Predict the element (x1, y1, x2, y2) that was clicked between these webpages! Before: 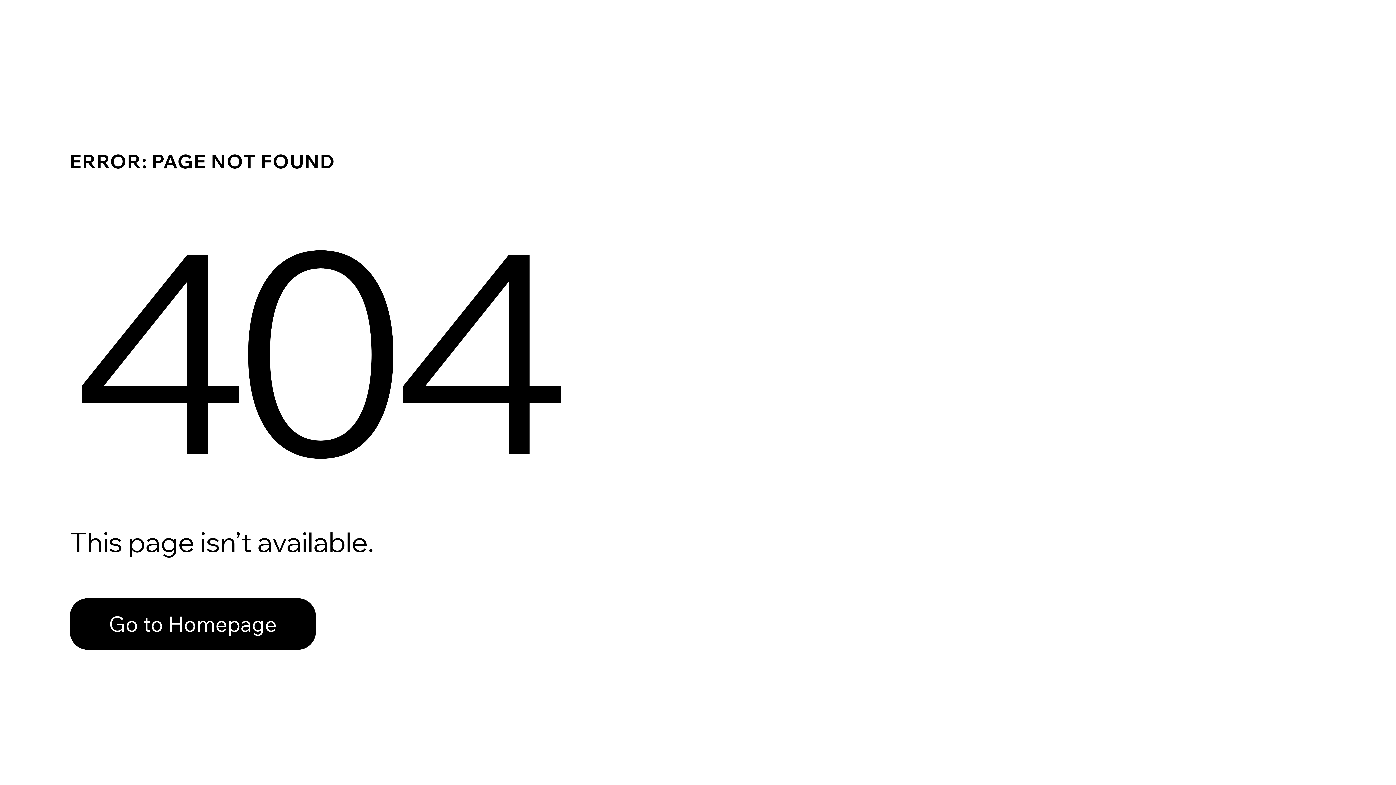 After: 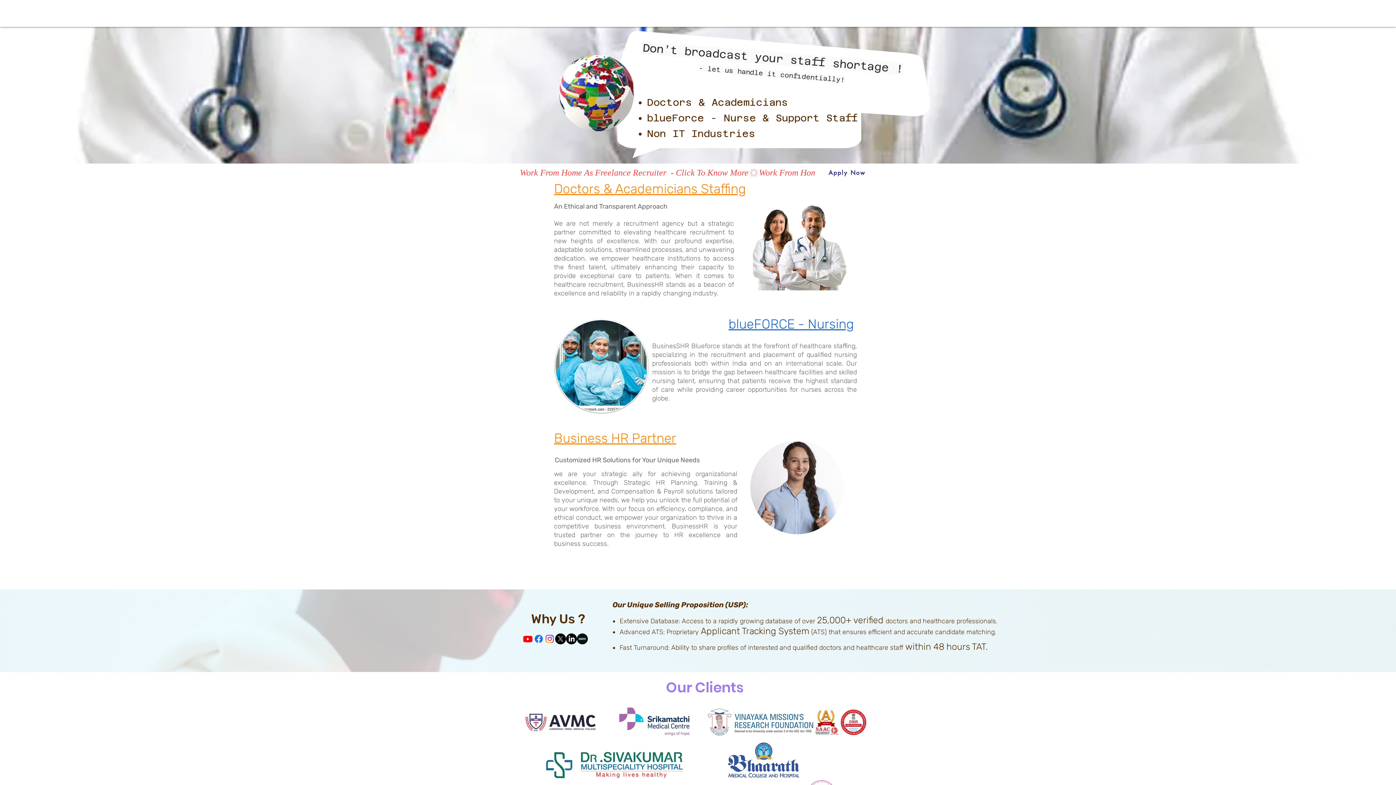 Action: bbox: (69, 598, 316, 650) label: Go to Homepage